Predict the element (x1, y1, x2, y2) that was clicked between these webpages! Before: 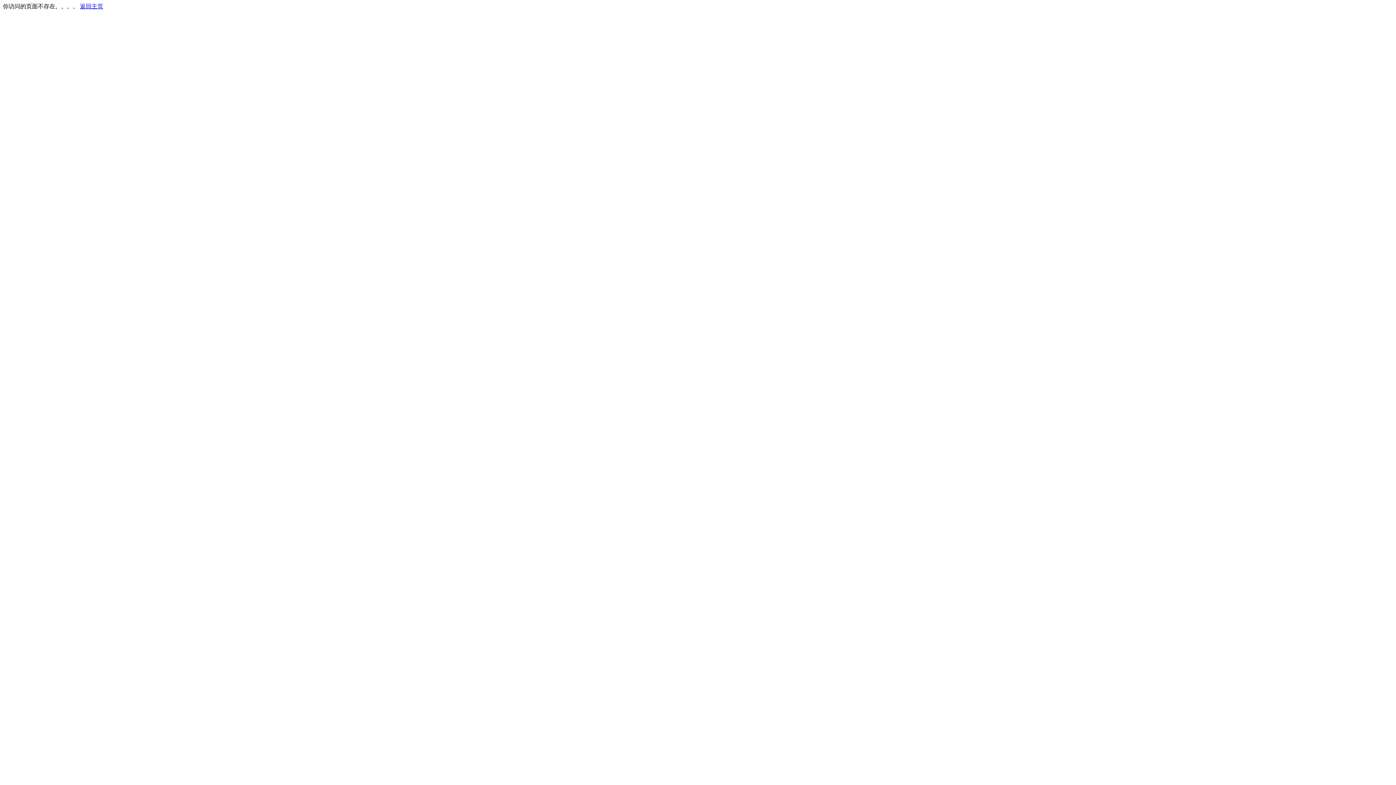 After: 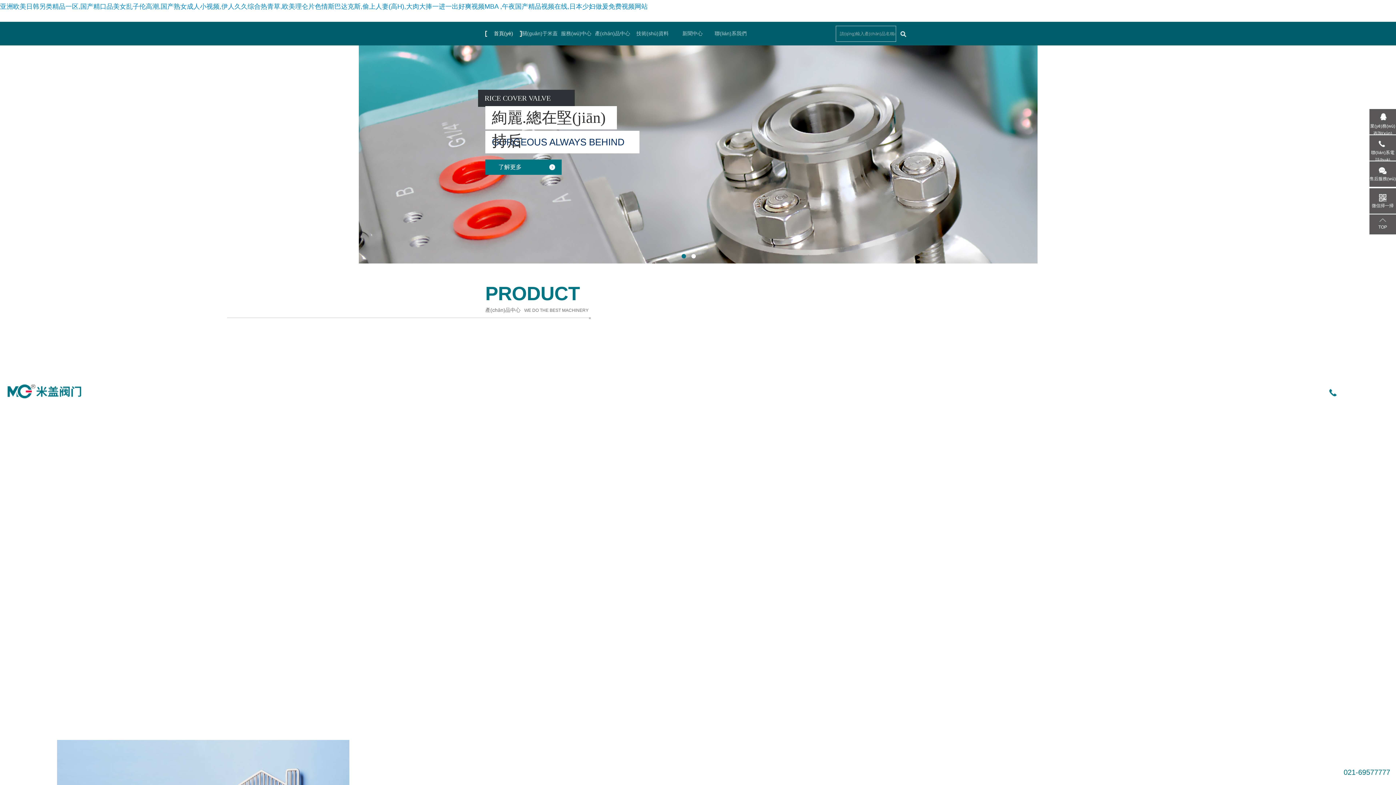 Action: label: 返回主页 bbox: (80, 3, 103, 9)